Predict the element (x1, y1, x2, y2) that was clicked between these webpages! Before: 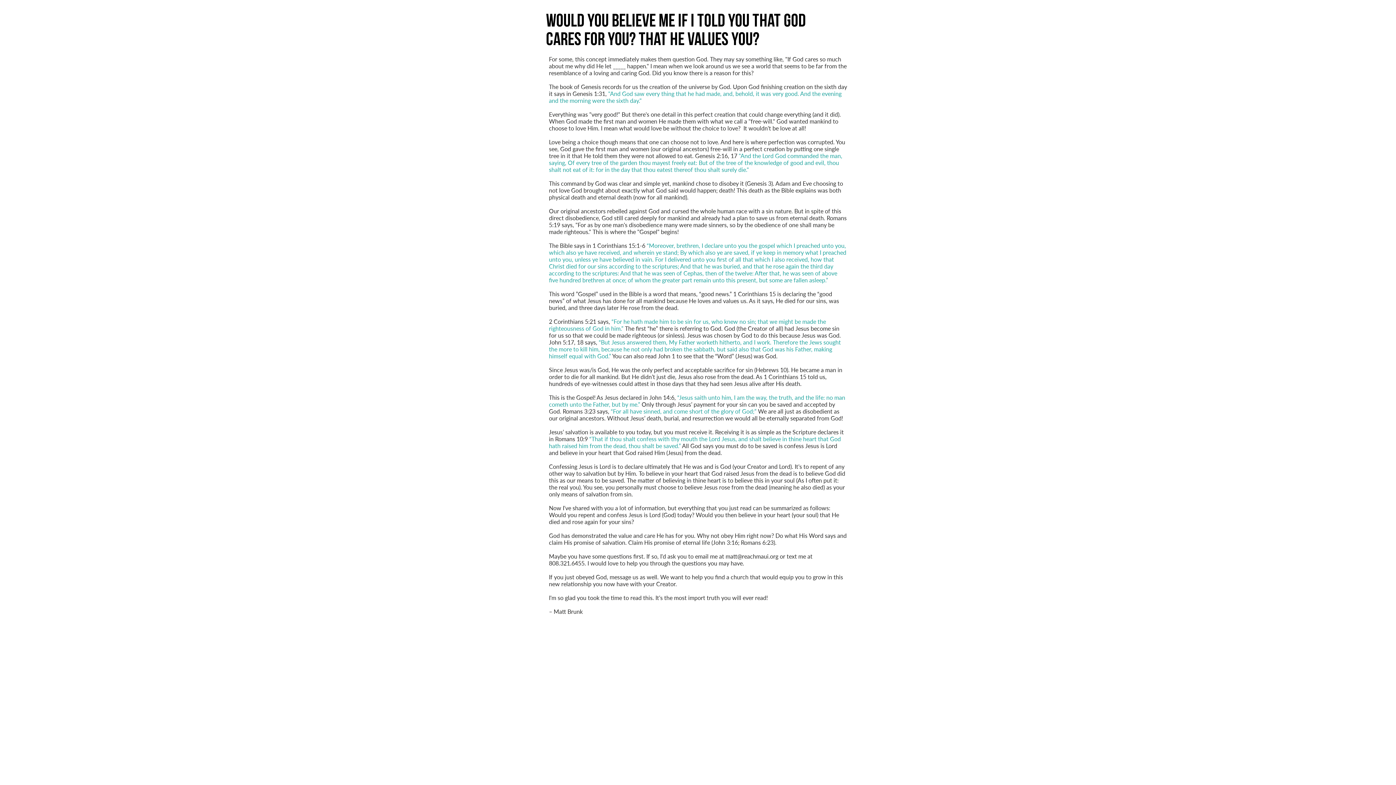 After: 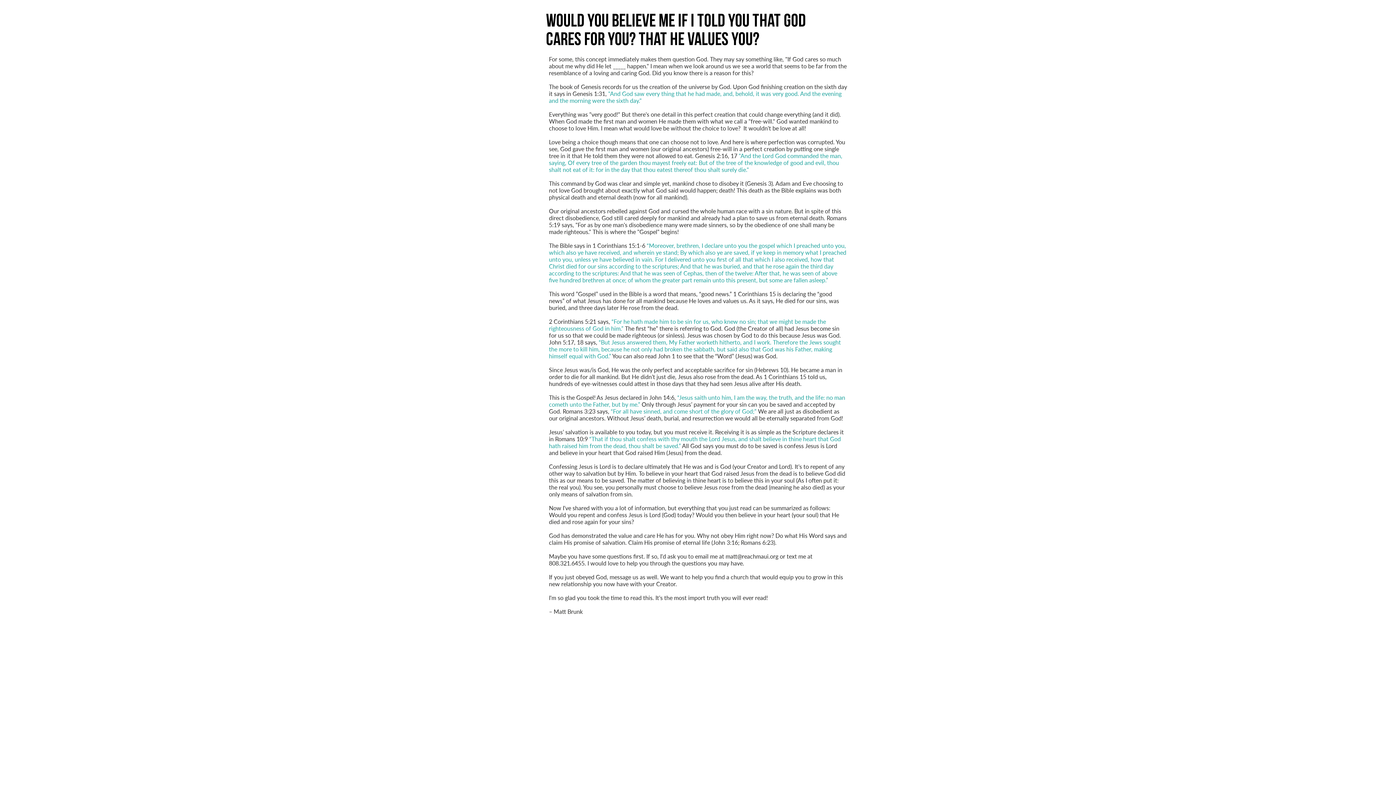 Action: bbox: (725, 553, 778, 560) label: matt@reachmaui.org